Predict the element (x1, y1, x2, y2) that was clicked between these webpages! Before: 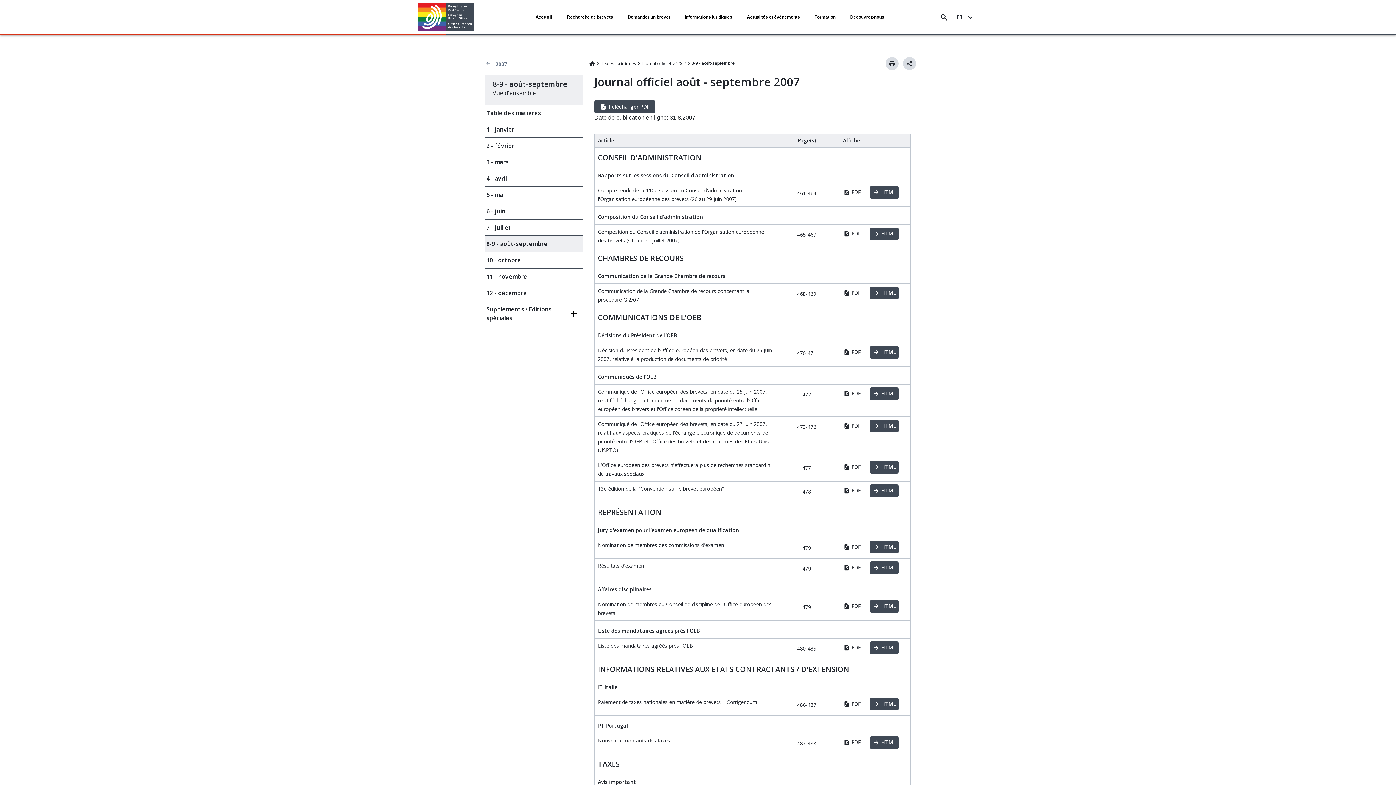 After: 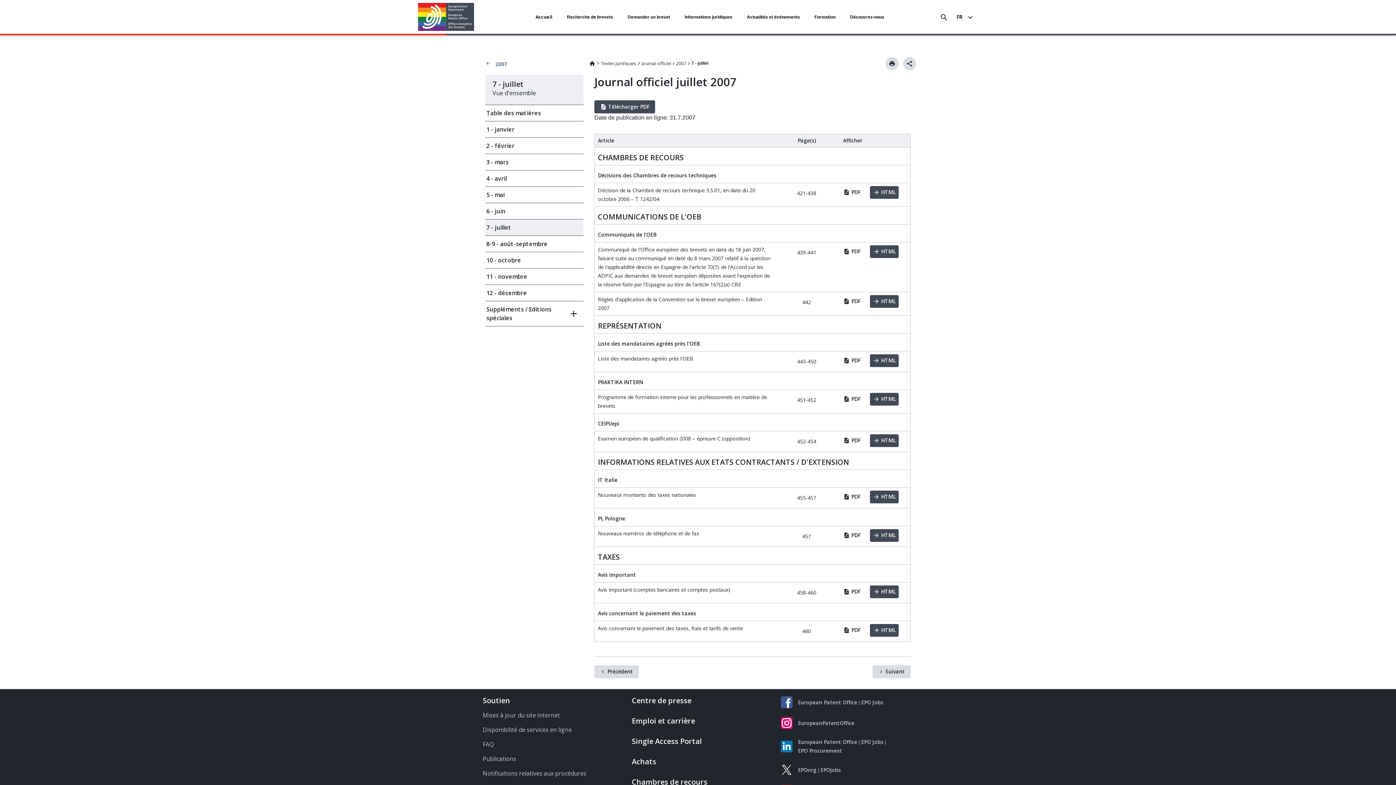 Action: label: 7 - juillet bbox: (485, 219, 583, 235)